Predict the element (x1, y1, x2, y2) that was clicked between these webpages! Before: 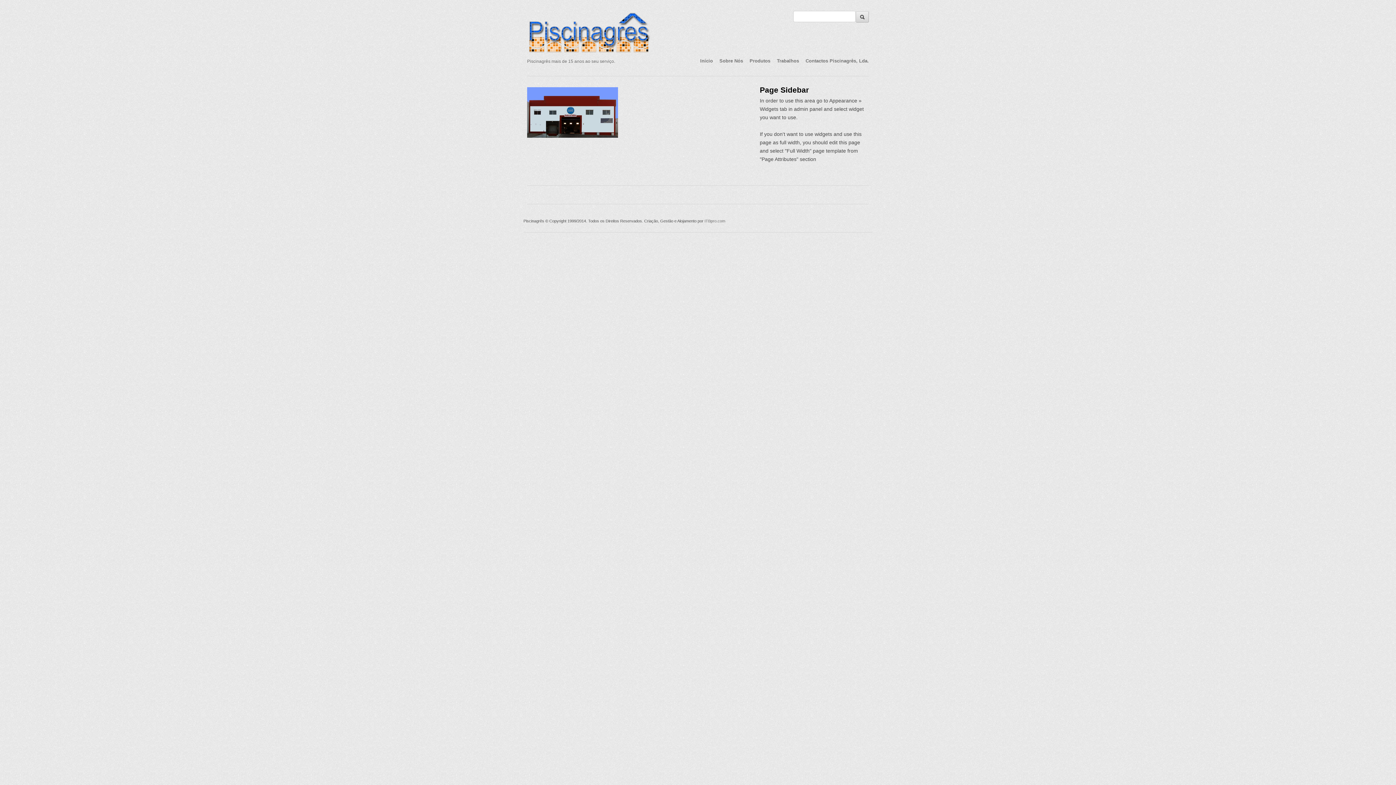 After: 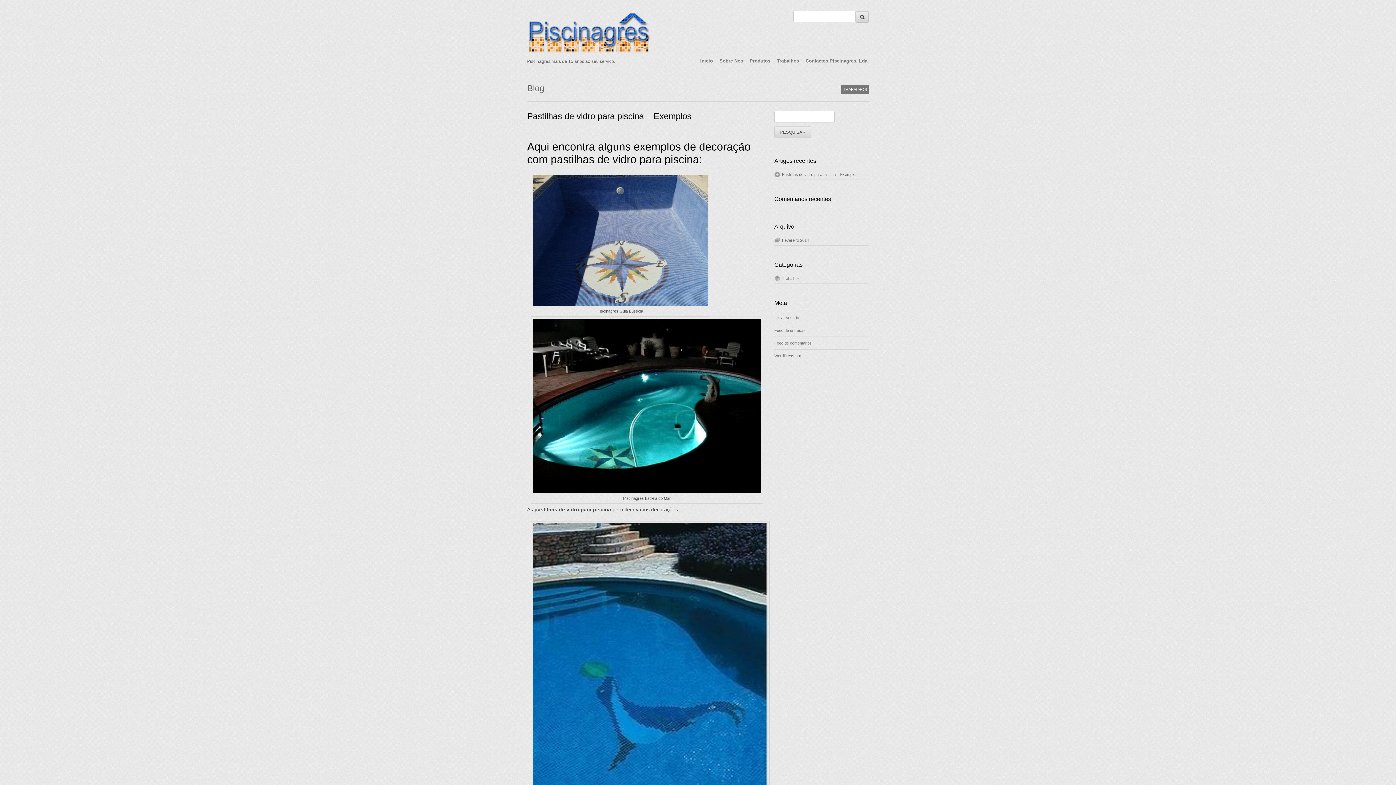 Action: label: Trabalhos bbox: (777, 56, 799, 65)